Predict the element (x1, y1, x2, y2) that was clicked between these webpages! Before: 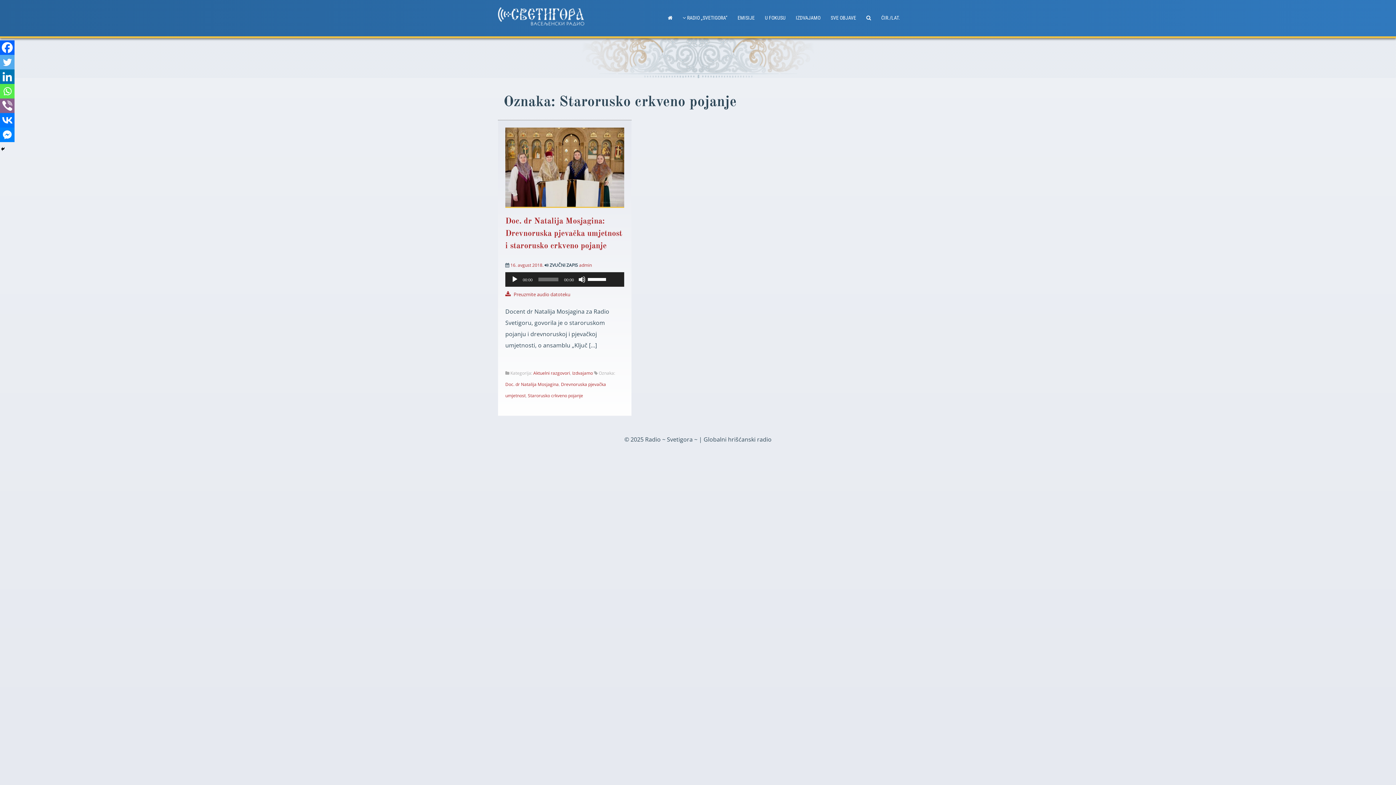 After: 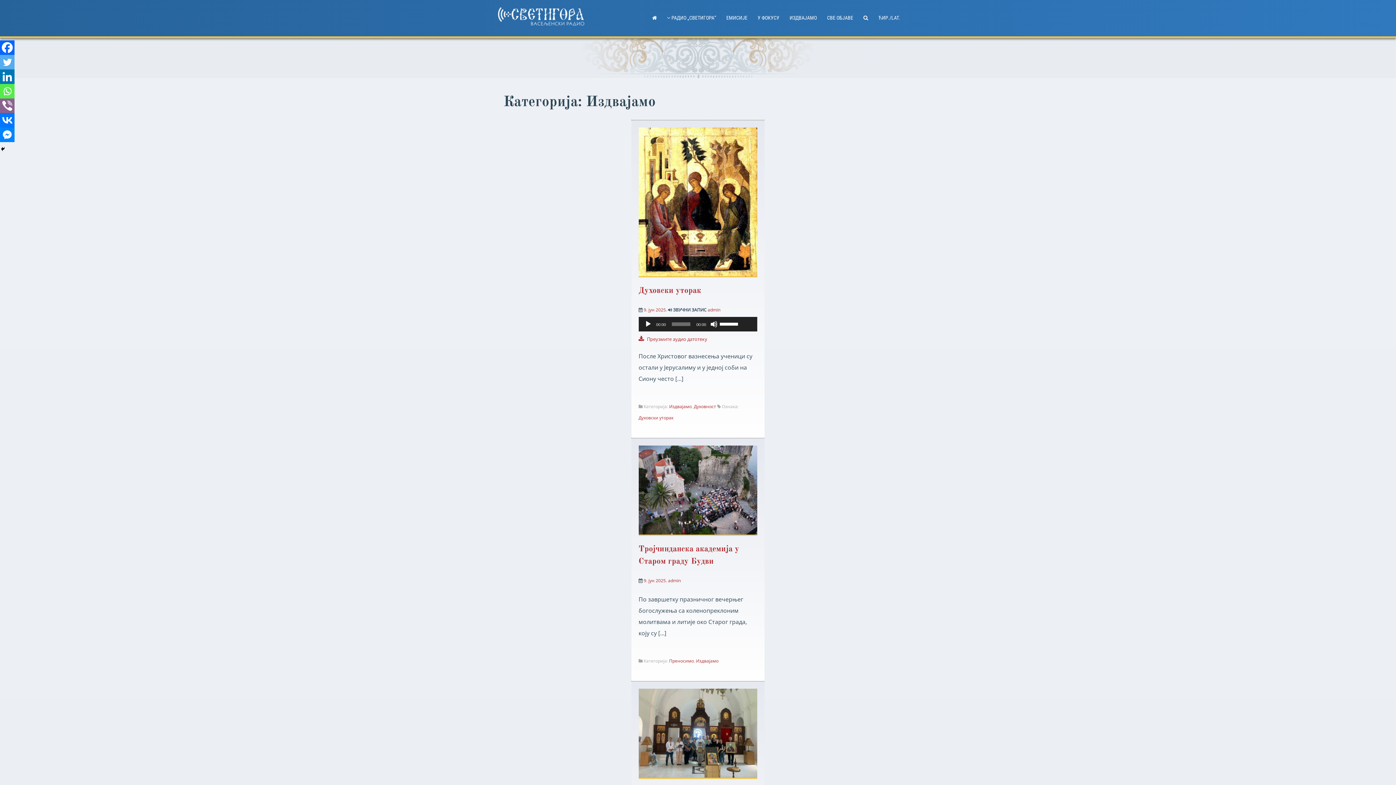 Action: label: Izdvajamo bbox: (572, 370, 593, 376)